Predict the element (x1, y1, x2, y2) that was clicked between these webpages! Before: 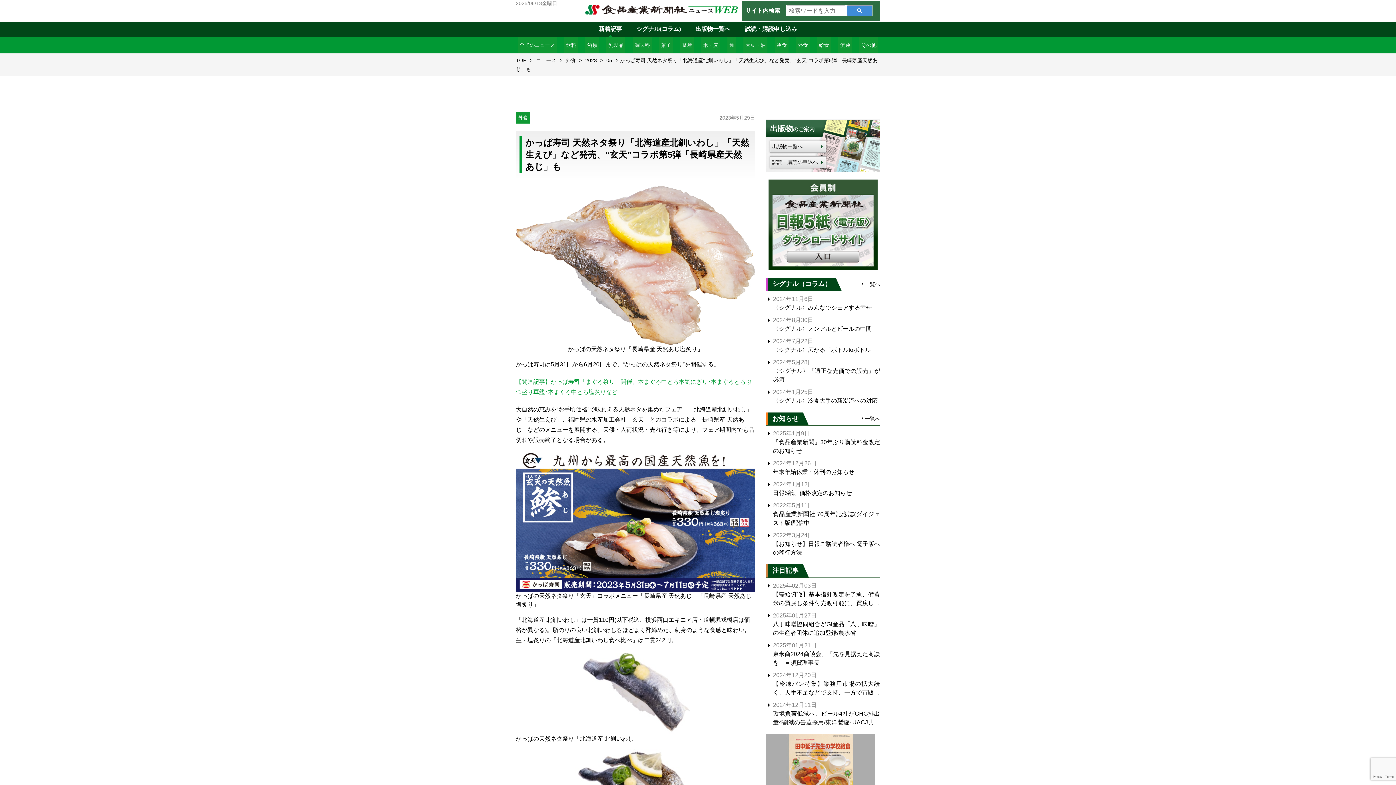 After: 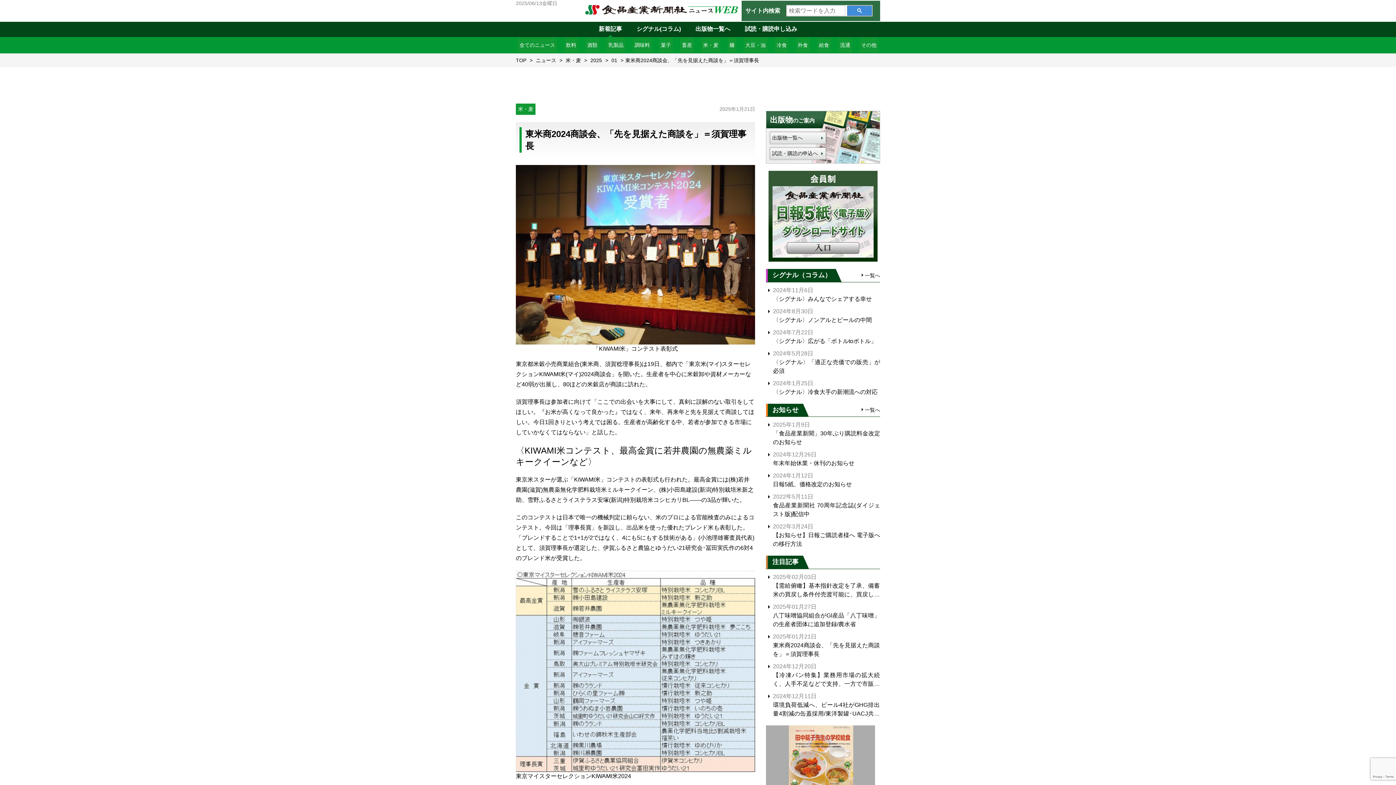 Action: bbox: (766, 641, 880, 667) label: 2025年01月21日
東米商2024商談会、「先を見据えた商談を」＝須賀理事長